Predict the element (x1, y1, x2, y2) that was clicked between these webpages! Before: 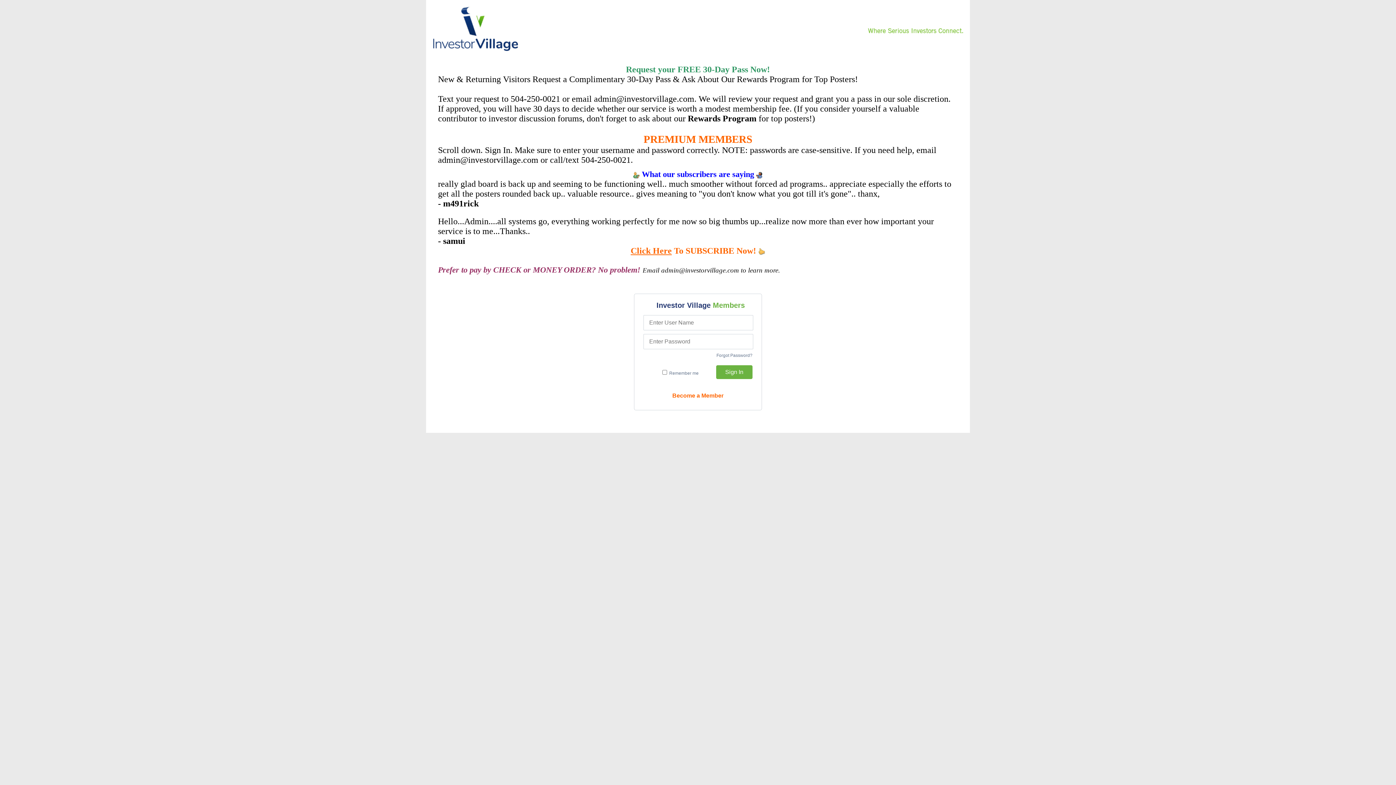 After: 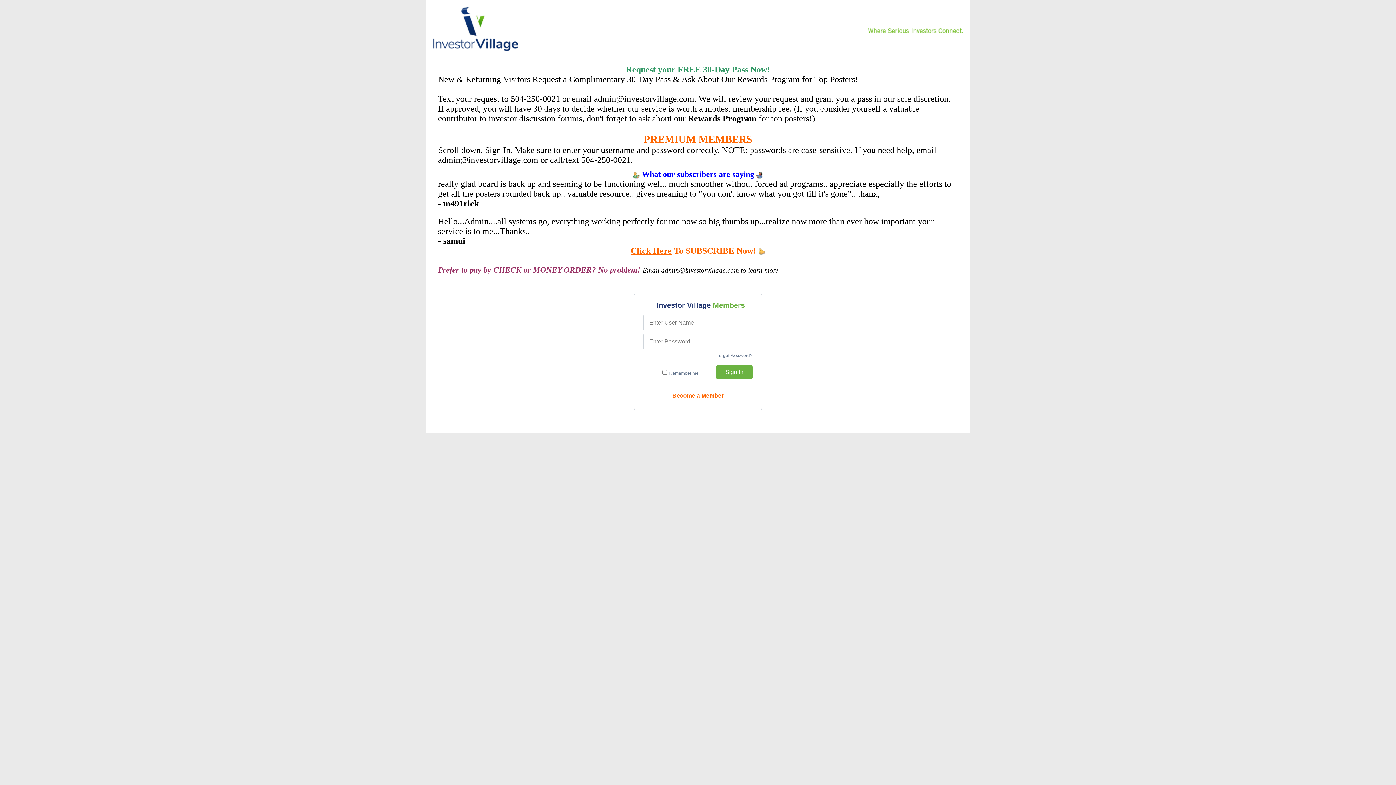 Action: bbox: (716, 365, 752, 379) label: Sign In